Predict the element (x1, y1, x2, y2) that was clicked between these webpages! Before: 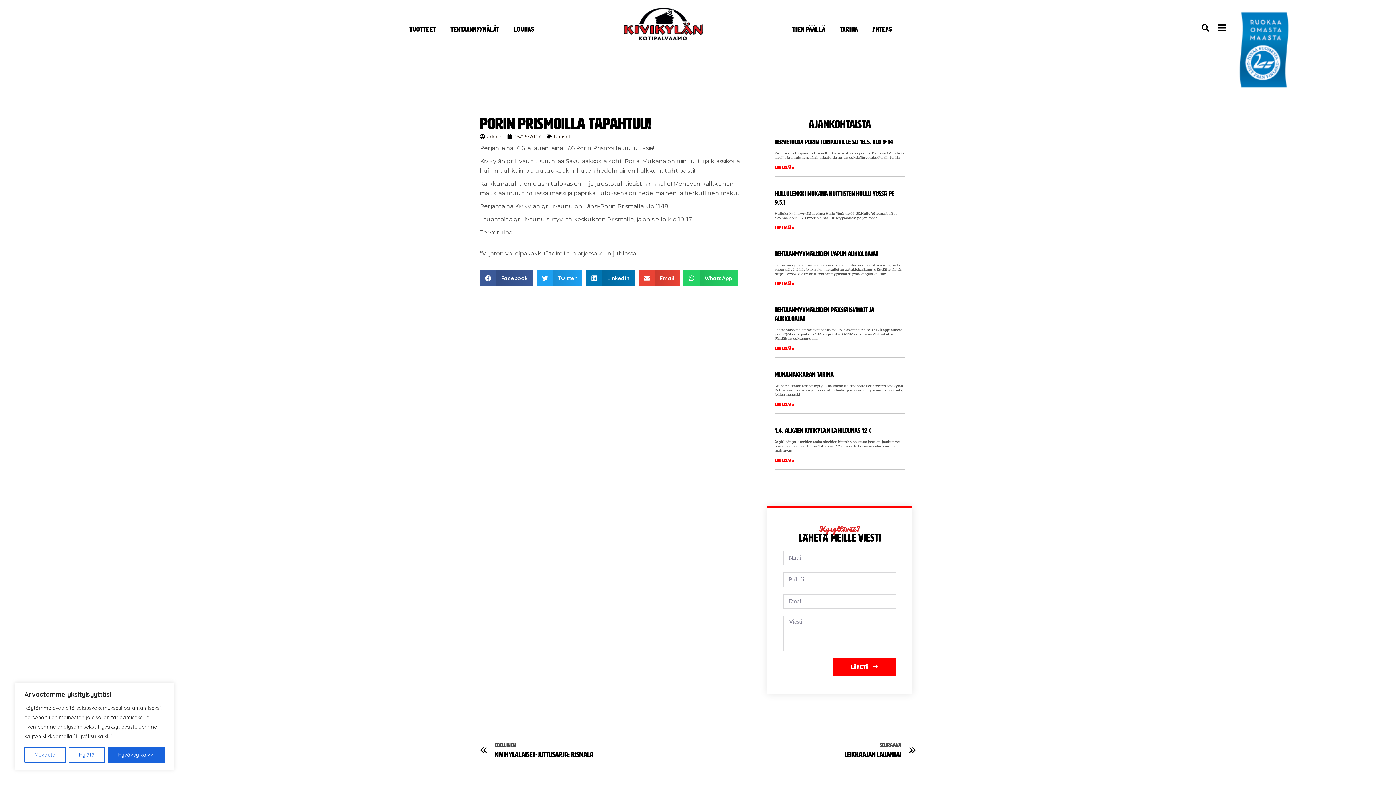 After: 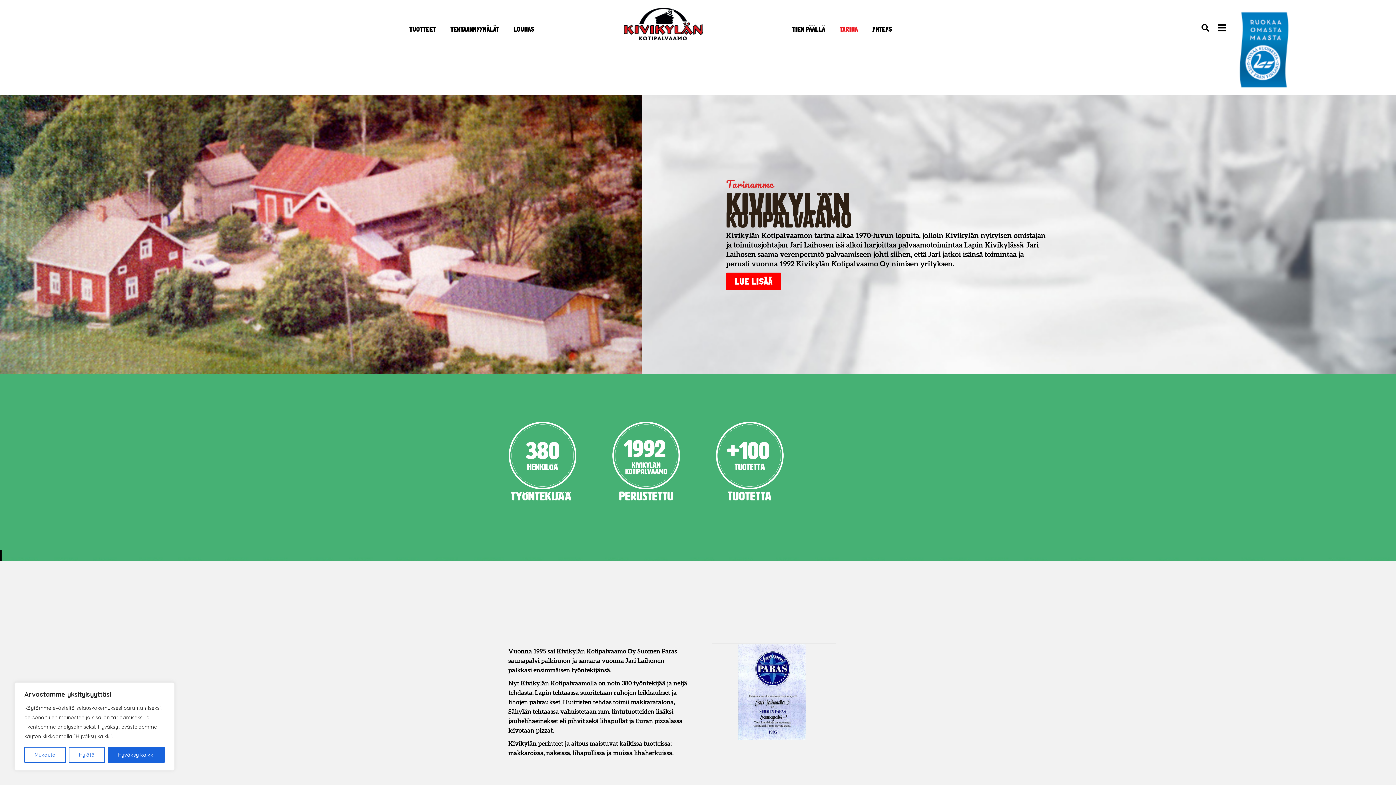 Action: bbox: (832, 21, 865, 37) label: TARINA